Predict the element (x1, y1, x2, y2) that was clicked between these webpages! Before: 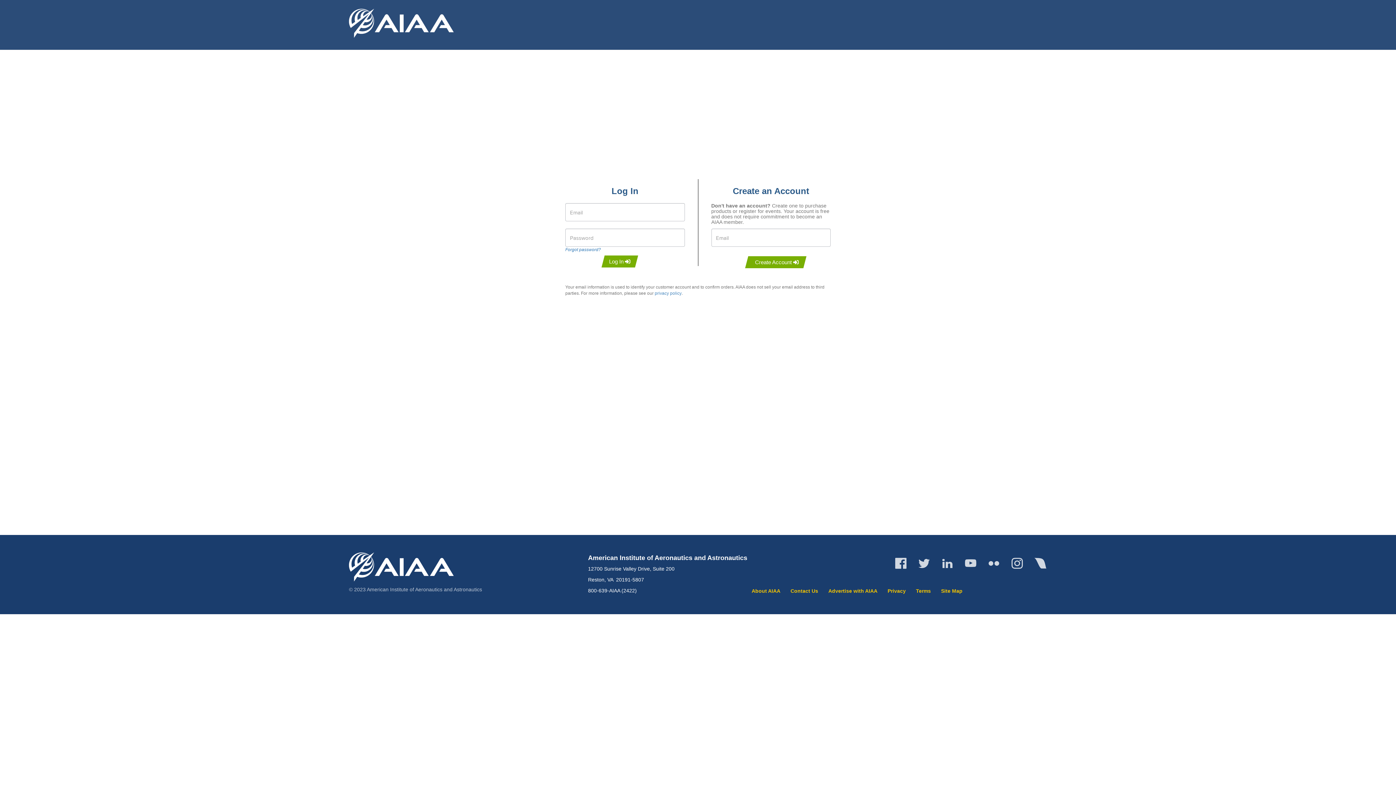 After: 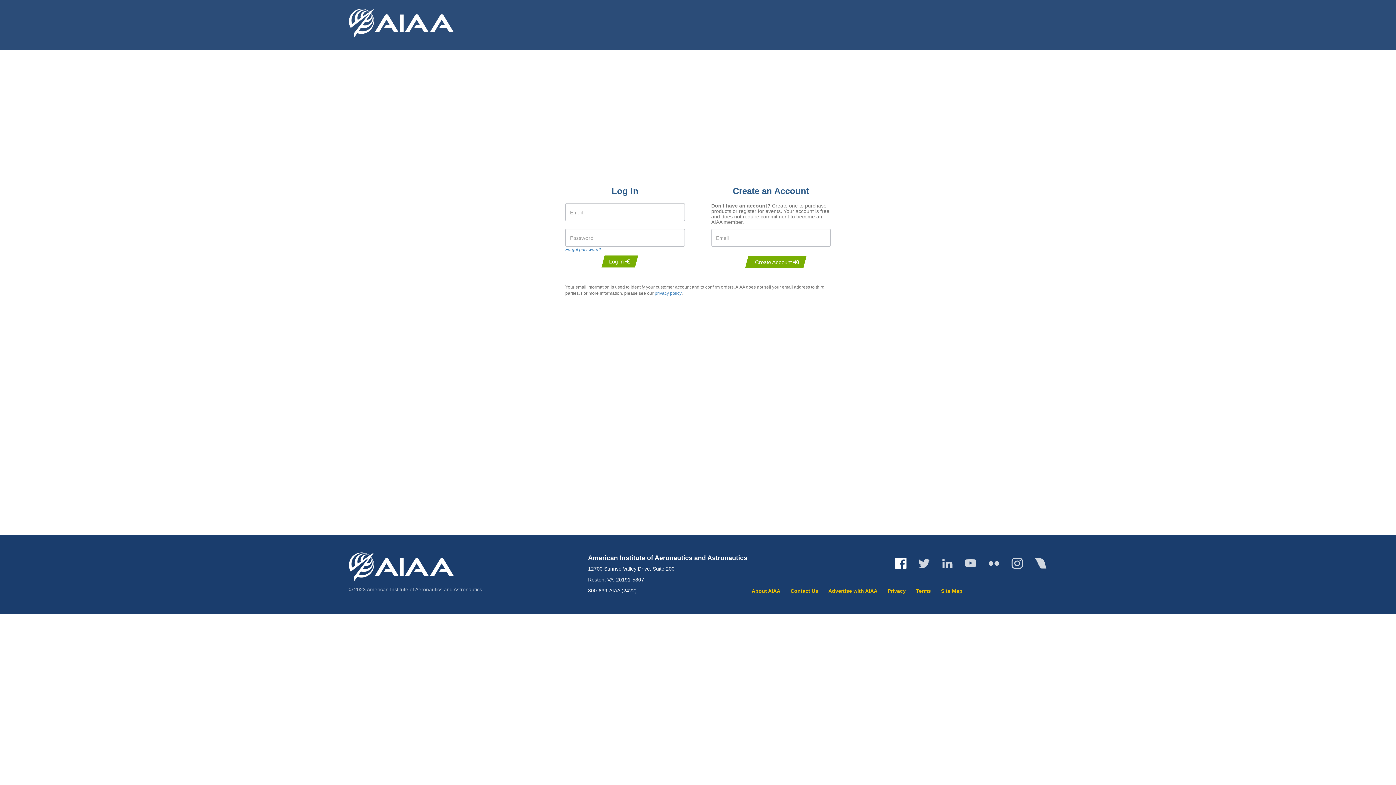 Action: bbox: (890, 552, 912, 574)